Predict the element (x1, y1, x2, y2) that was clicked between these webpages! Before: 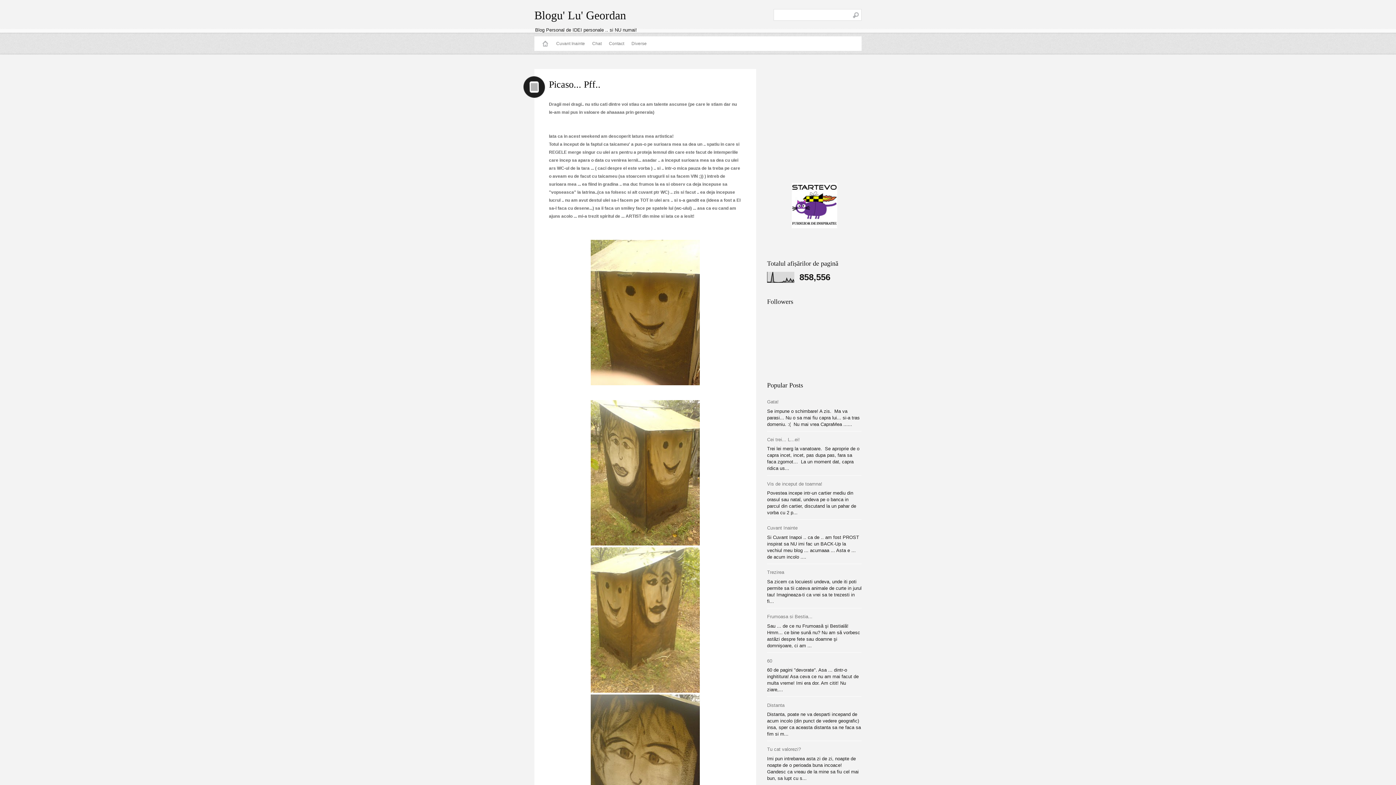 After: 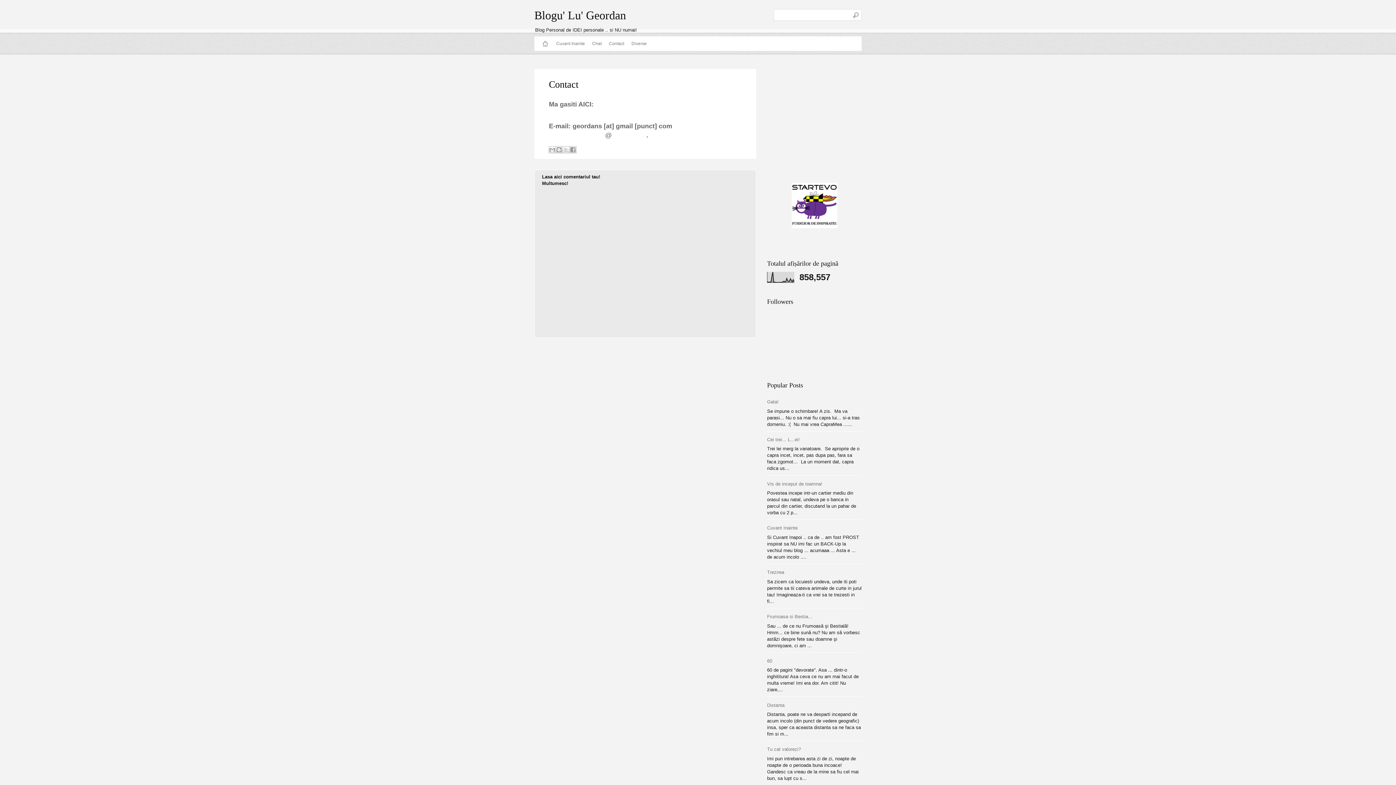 Action: label: Contact bbox: (605, 36, 628, 50)